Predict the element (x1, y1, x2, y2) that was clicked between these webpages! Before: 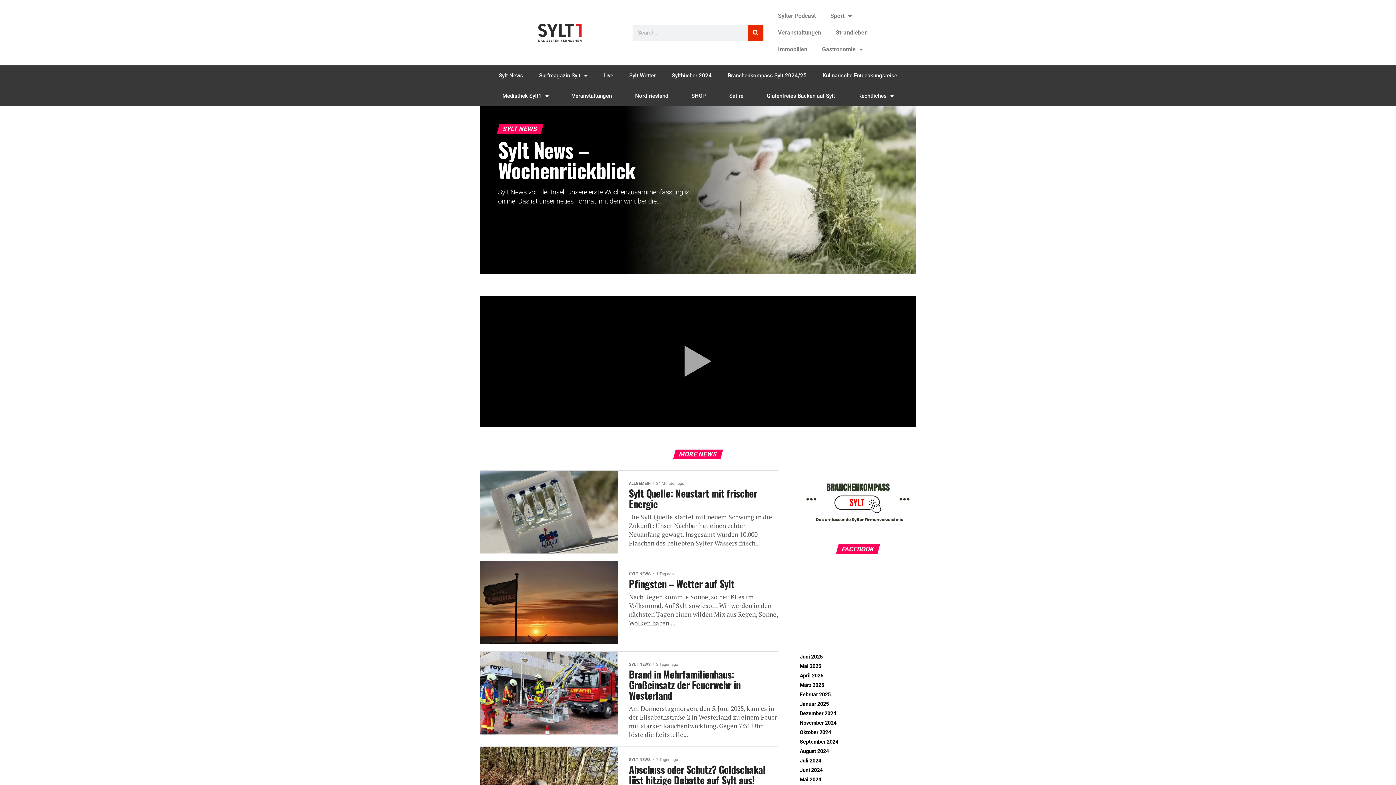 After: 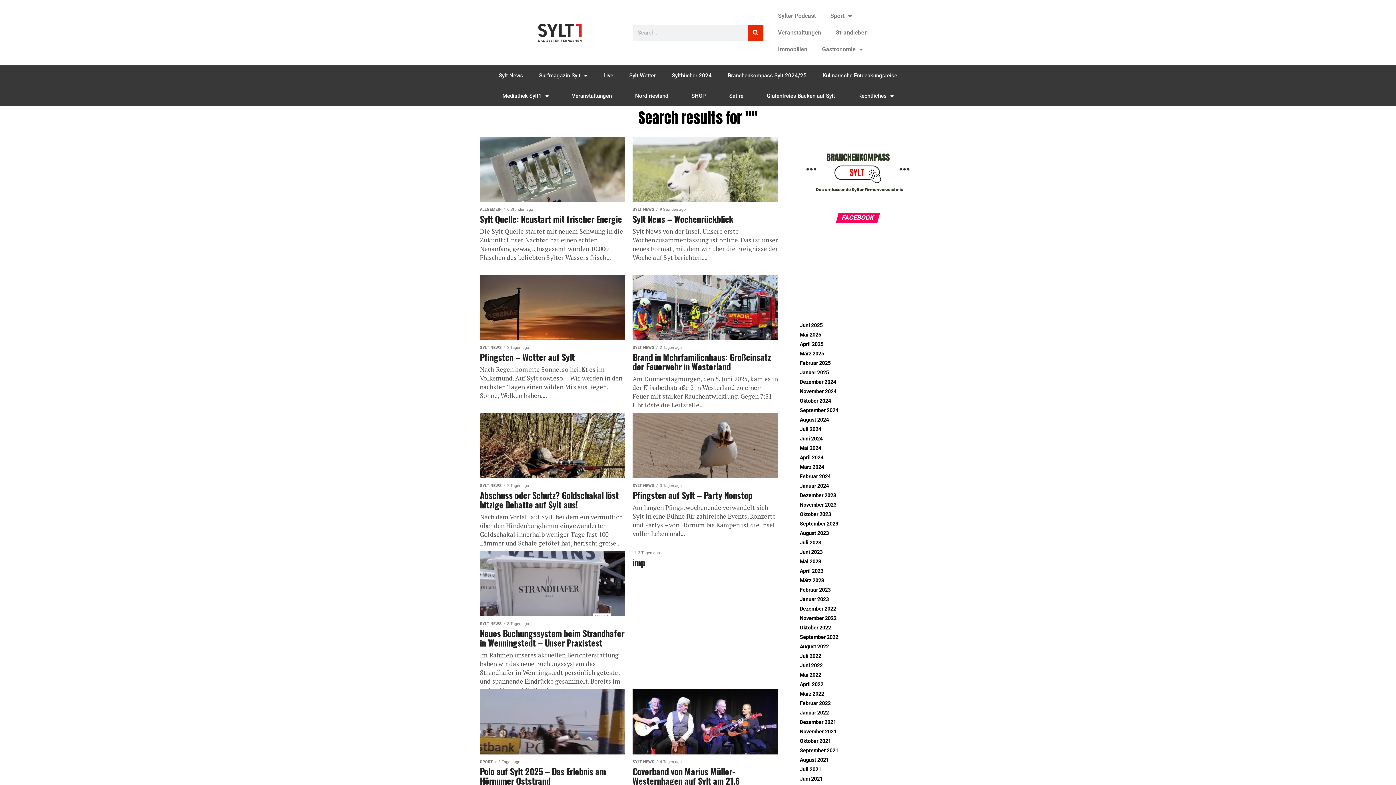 Action: bbox: (747, 24, 763, 40) label: Suche